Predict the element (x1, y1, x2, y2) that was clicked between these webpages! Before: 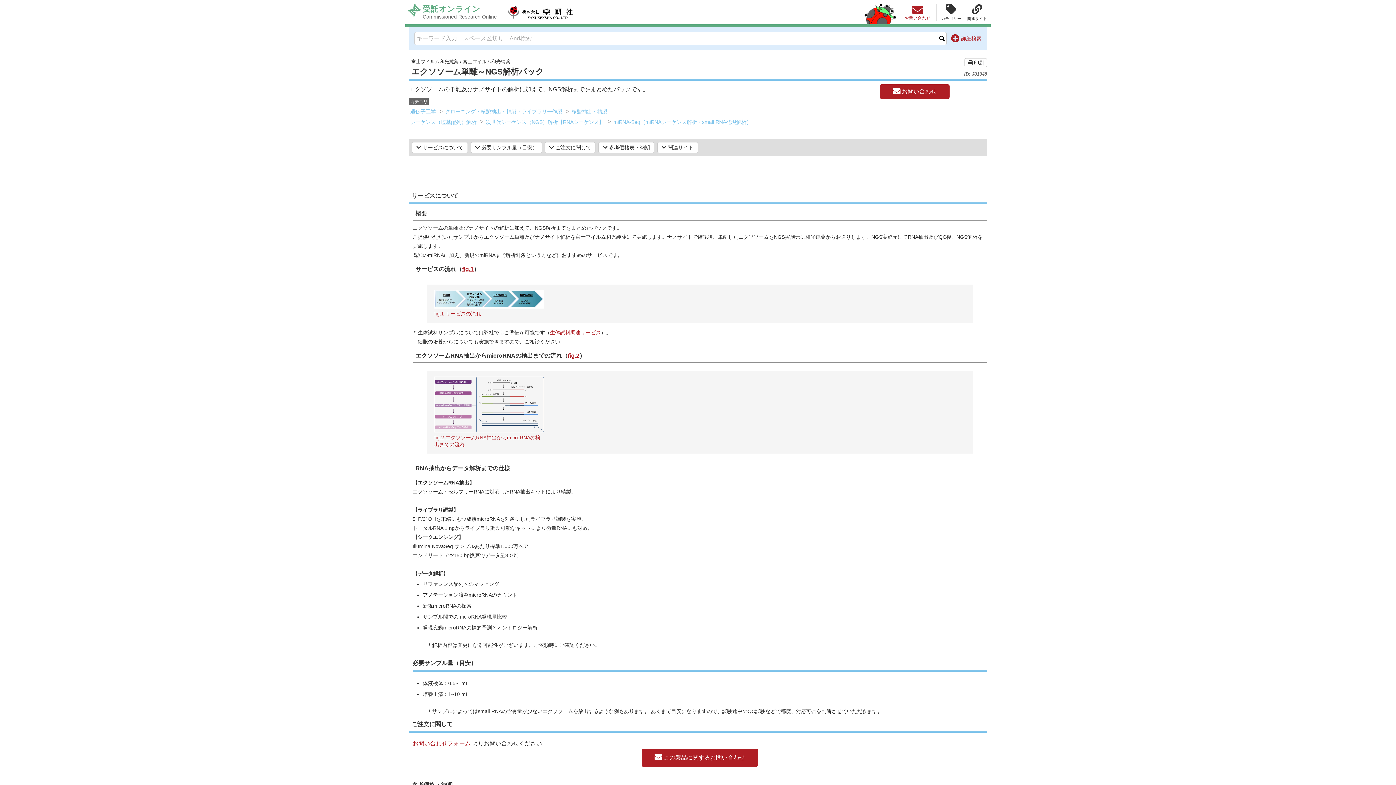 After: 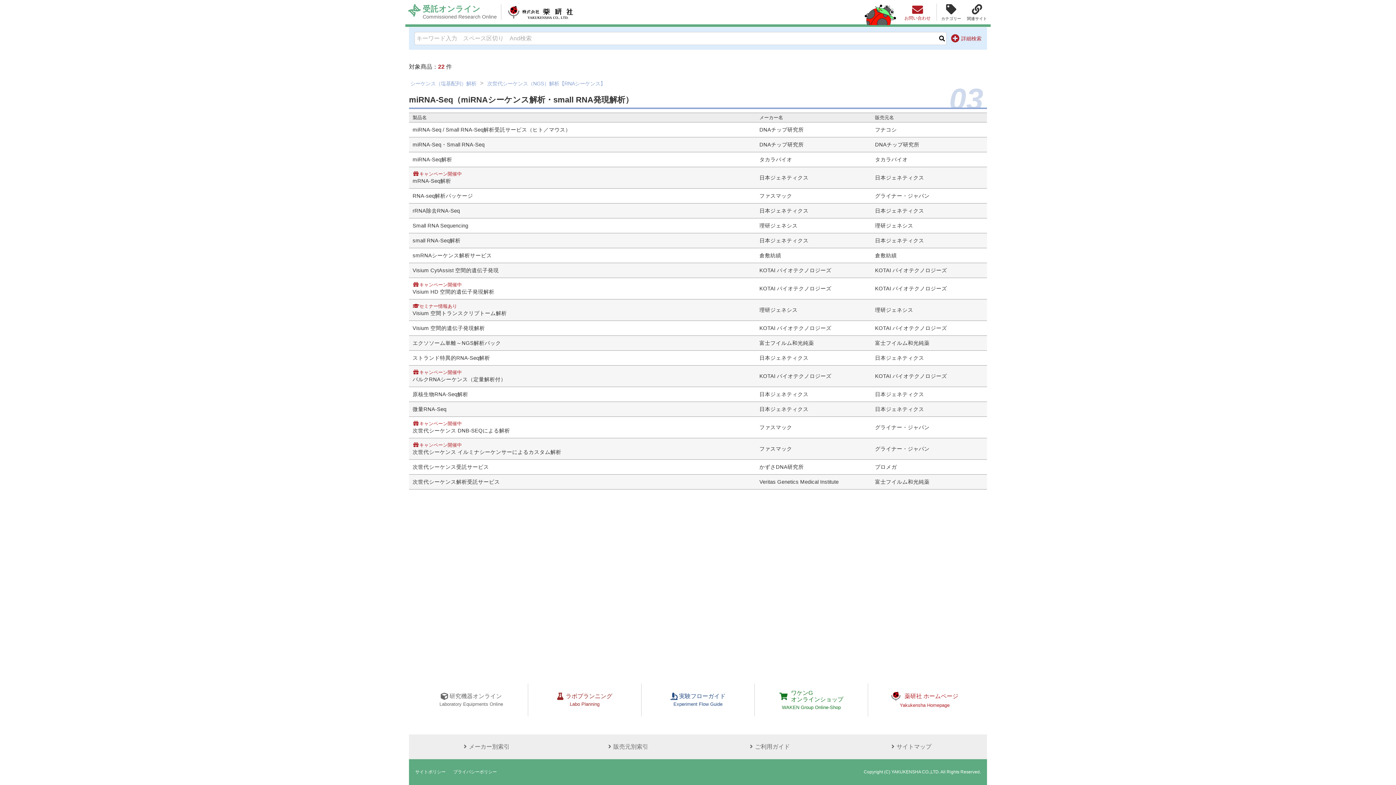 Action: label: miRNA-Seq（miRNAシーケンス解析・small RNA発現解析） bbox: (612, 117, 752, 126)